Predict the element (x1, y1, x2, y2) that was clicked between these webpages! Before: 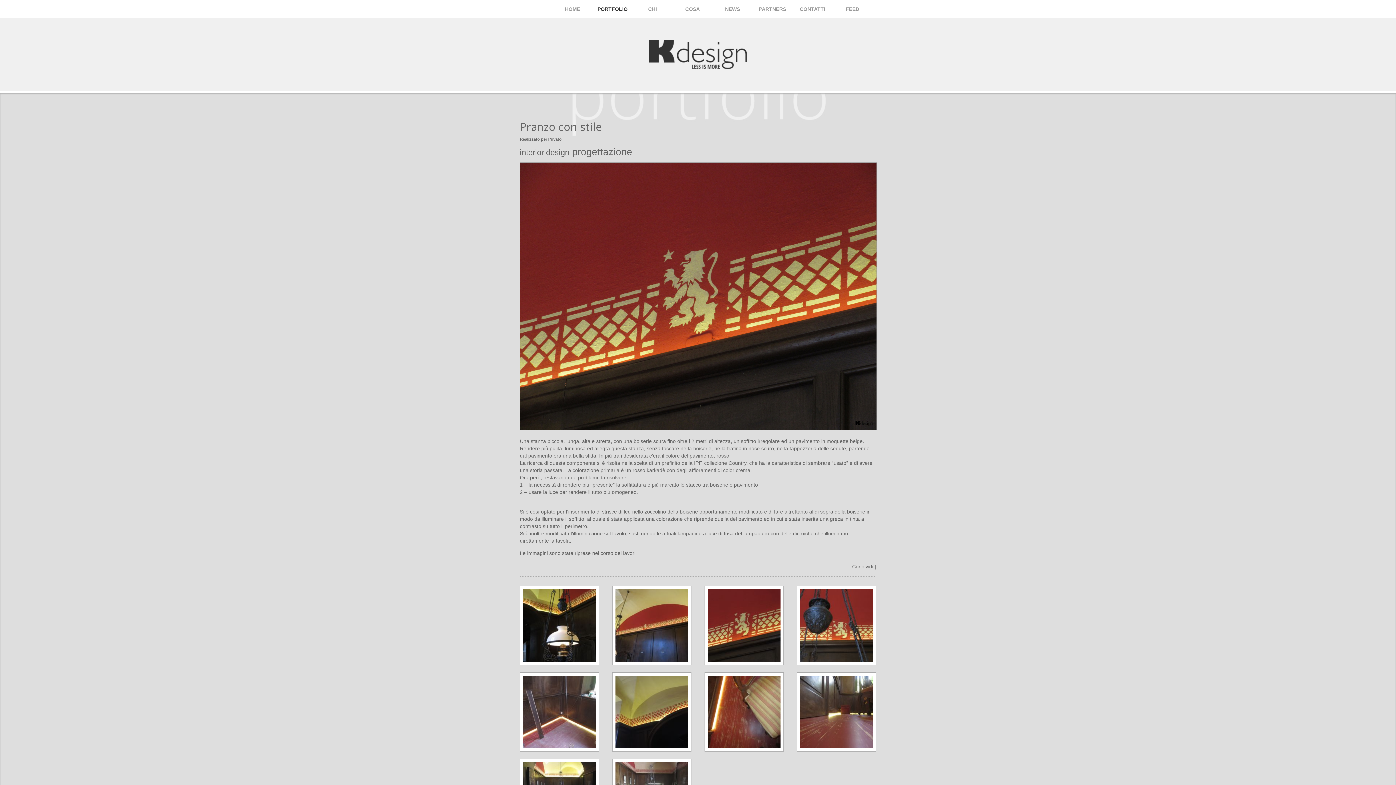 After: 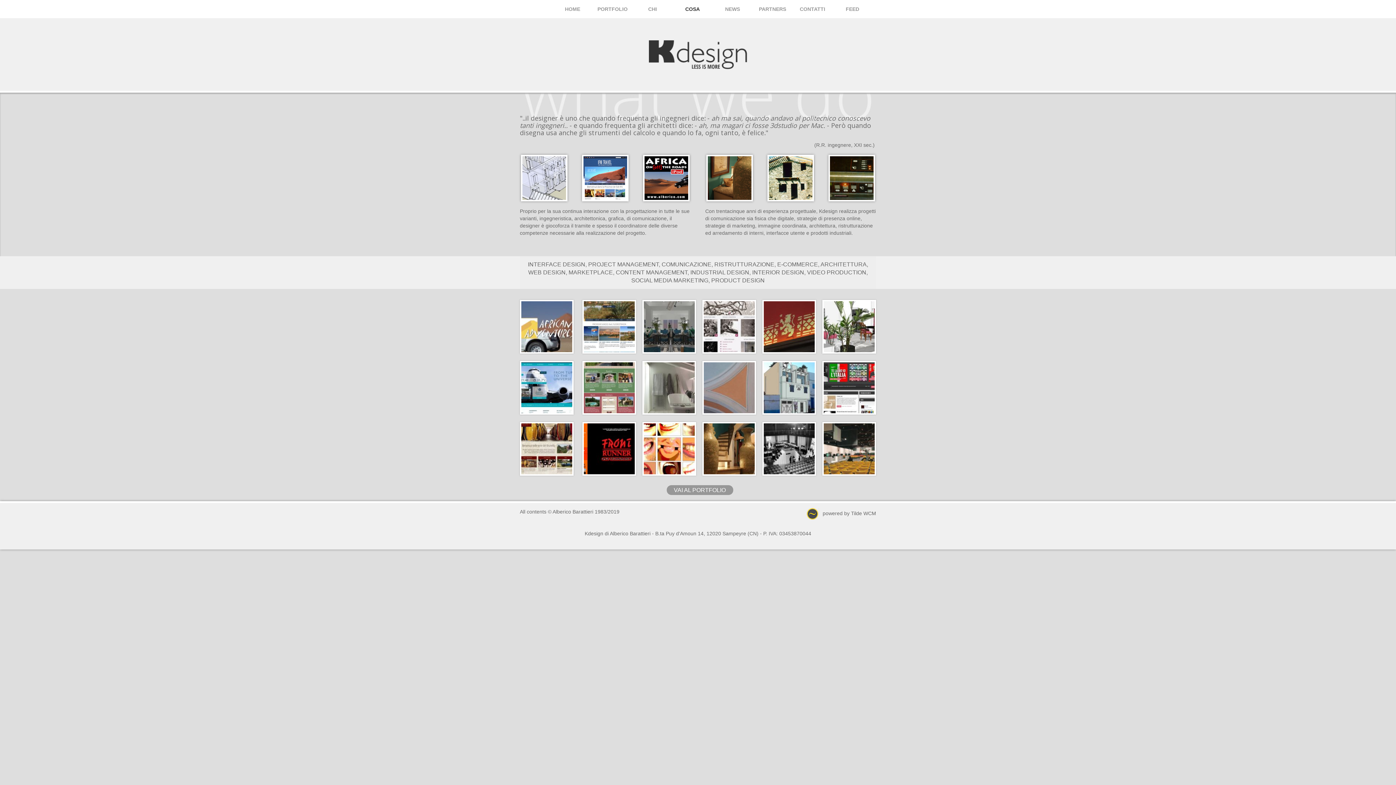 Action: bbox: (672, 2, 712, 15) label: COSA